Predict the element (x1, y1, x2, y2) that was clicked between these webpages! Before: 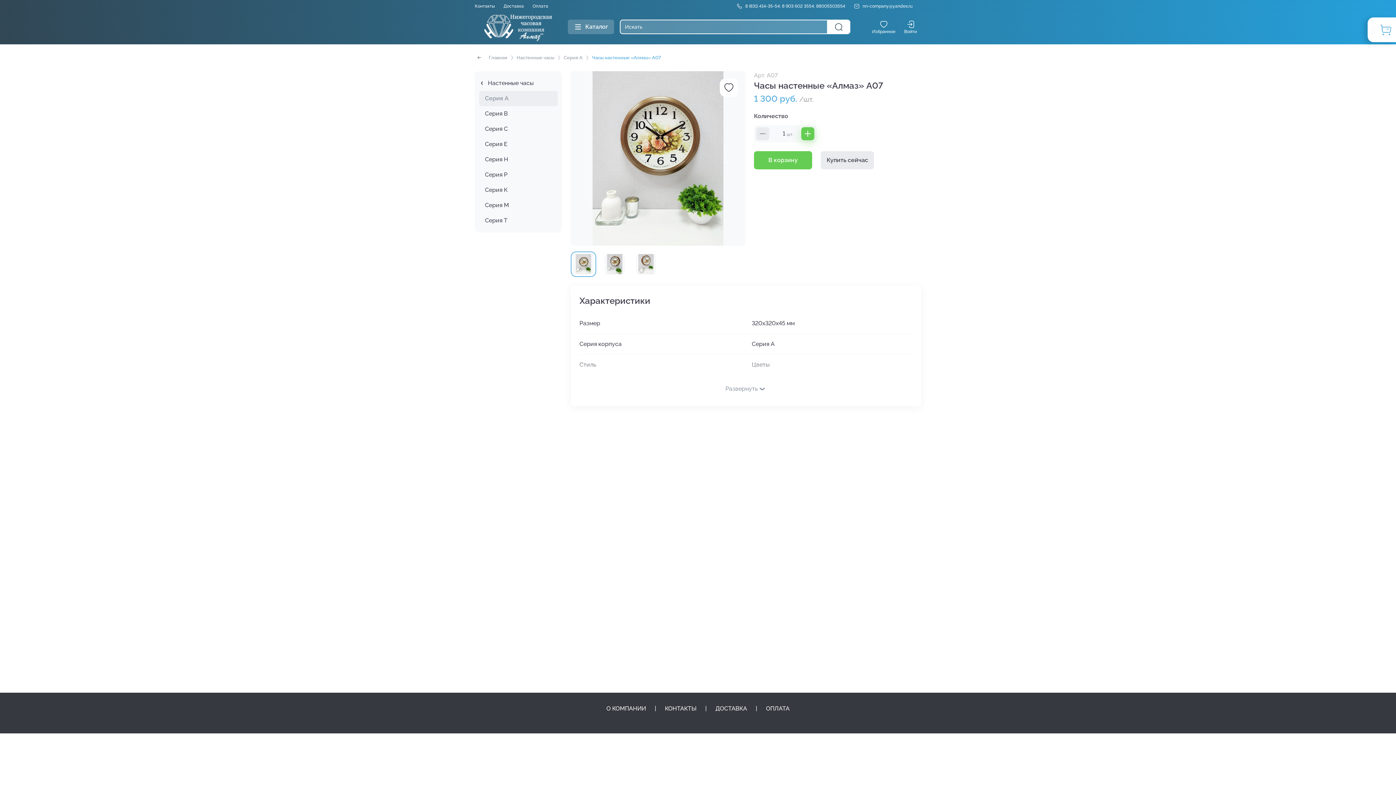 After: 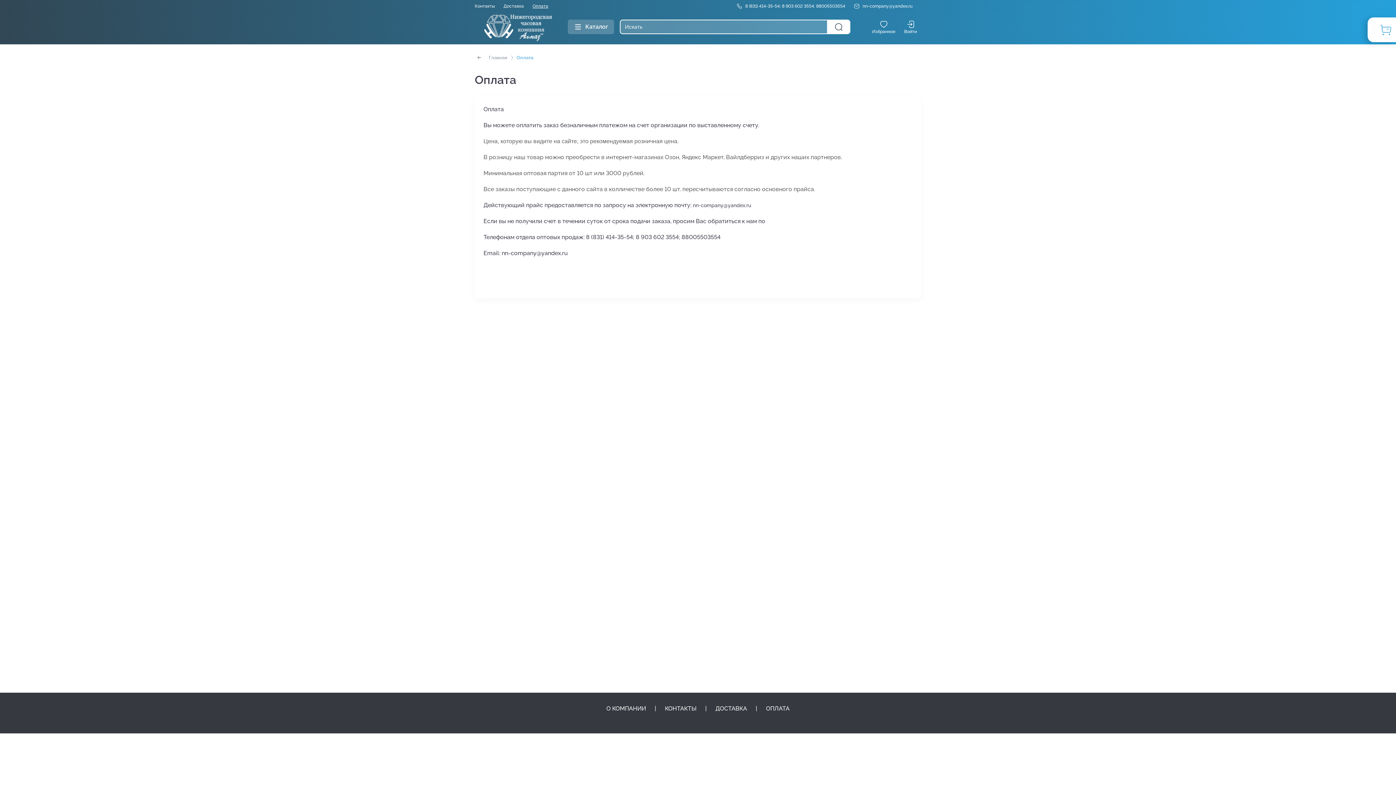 Action: bbox: (532, 3, 548, 8) label: Оплата